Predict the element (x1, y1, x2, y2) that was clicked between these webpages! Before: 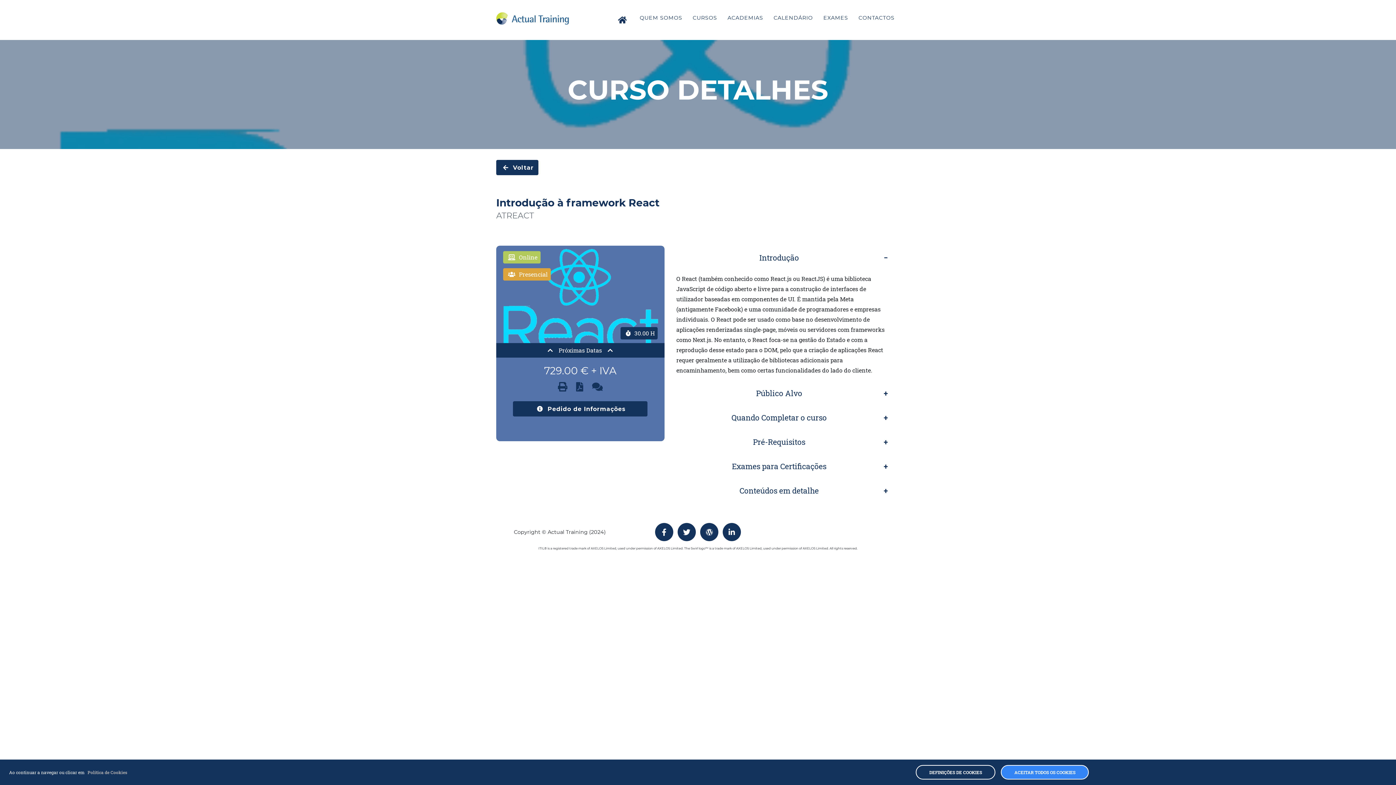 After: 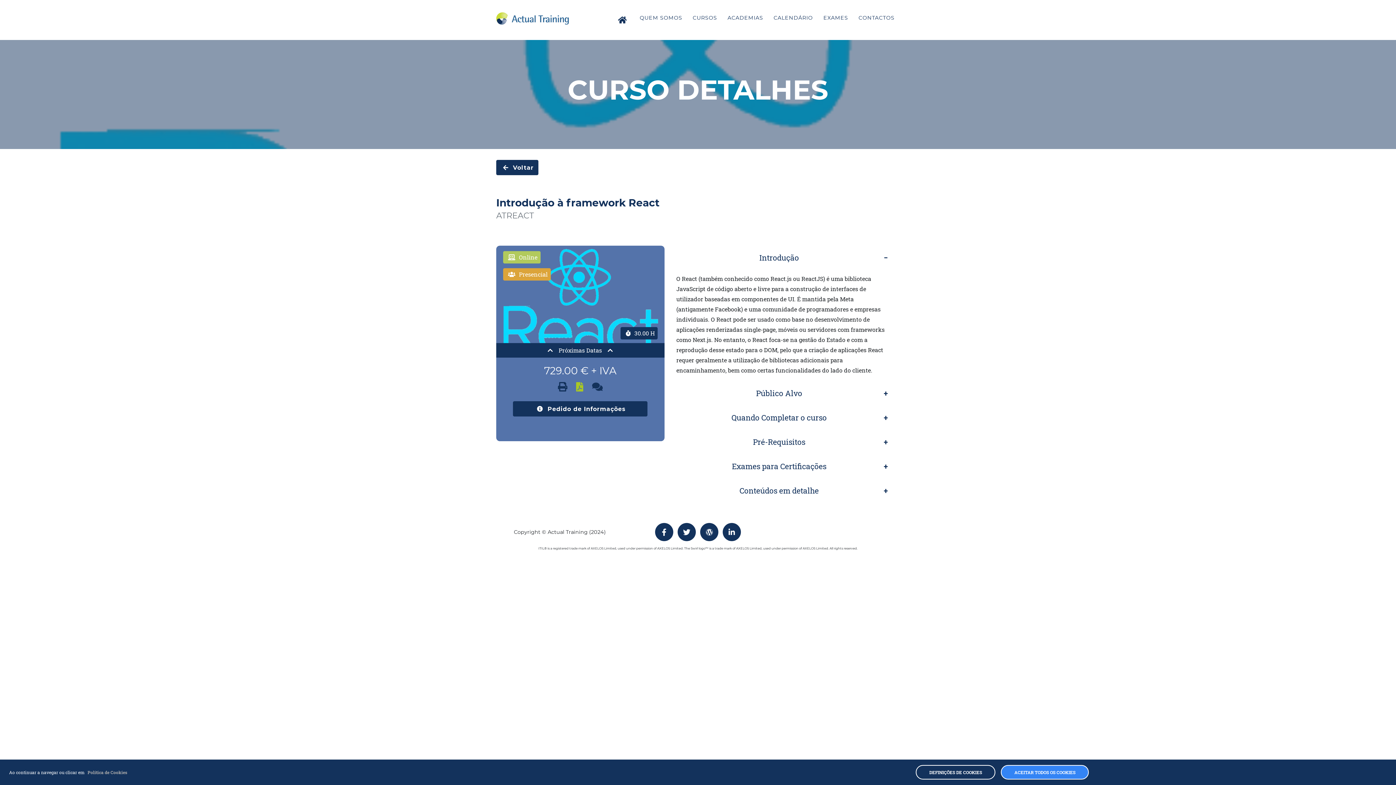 Action: bbox: (572, 379, 587, 394)